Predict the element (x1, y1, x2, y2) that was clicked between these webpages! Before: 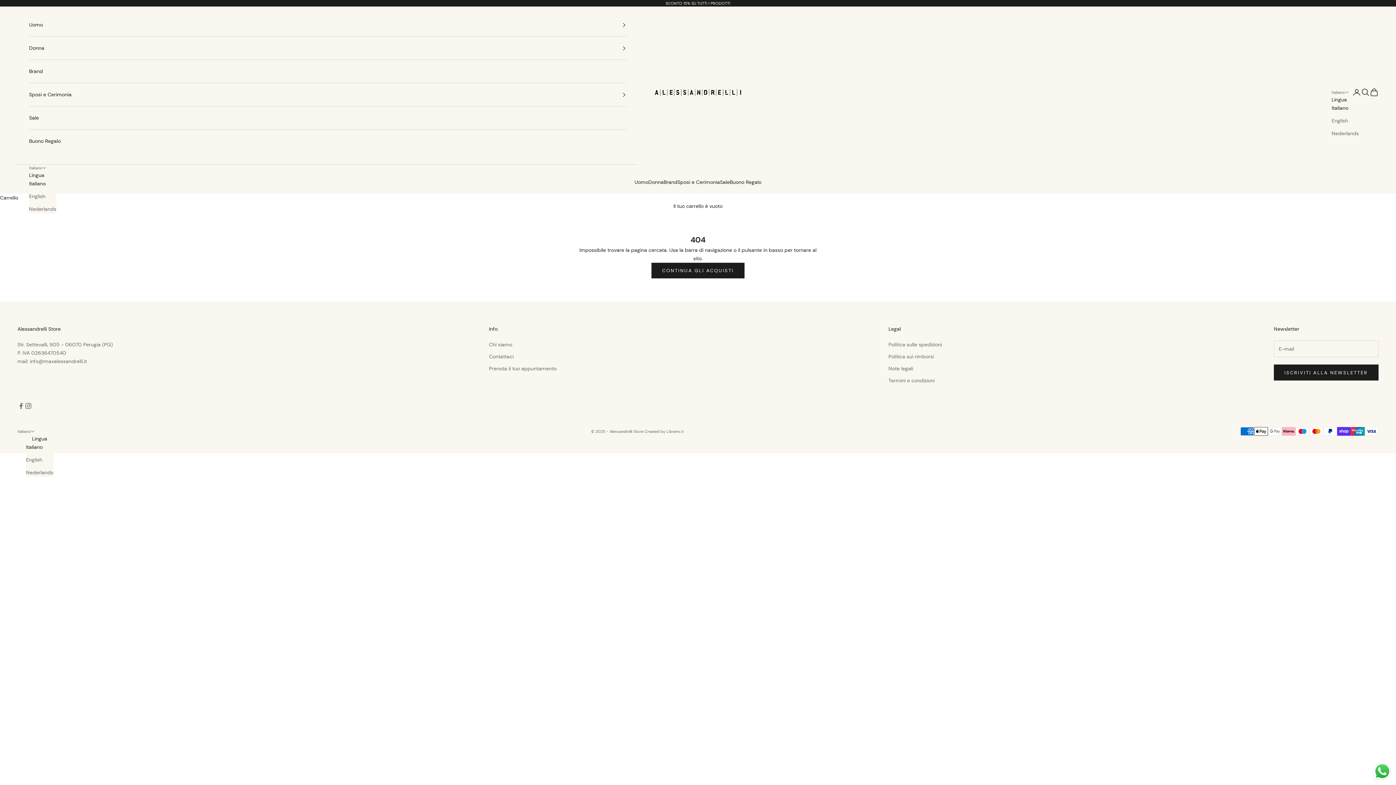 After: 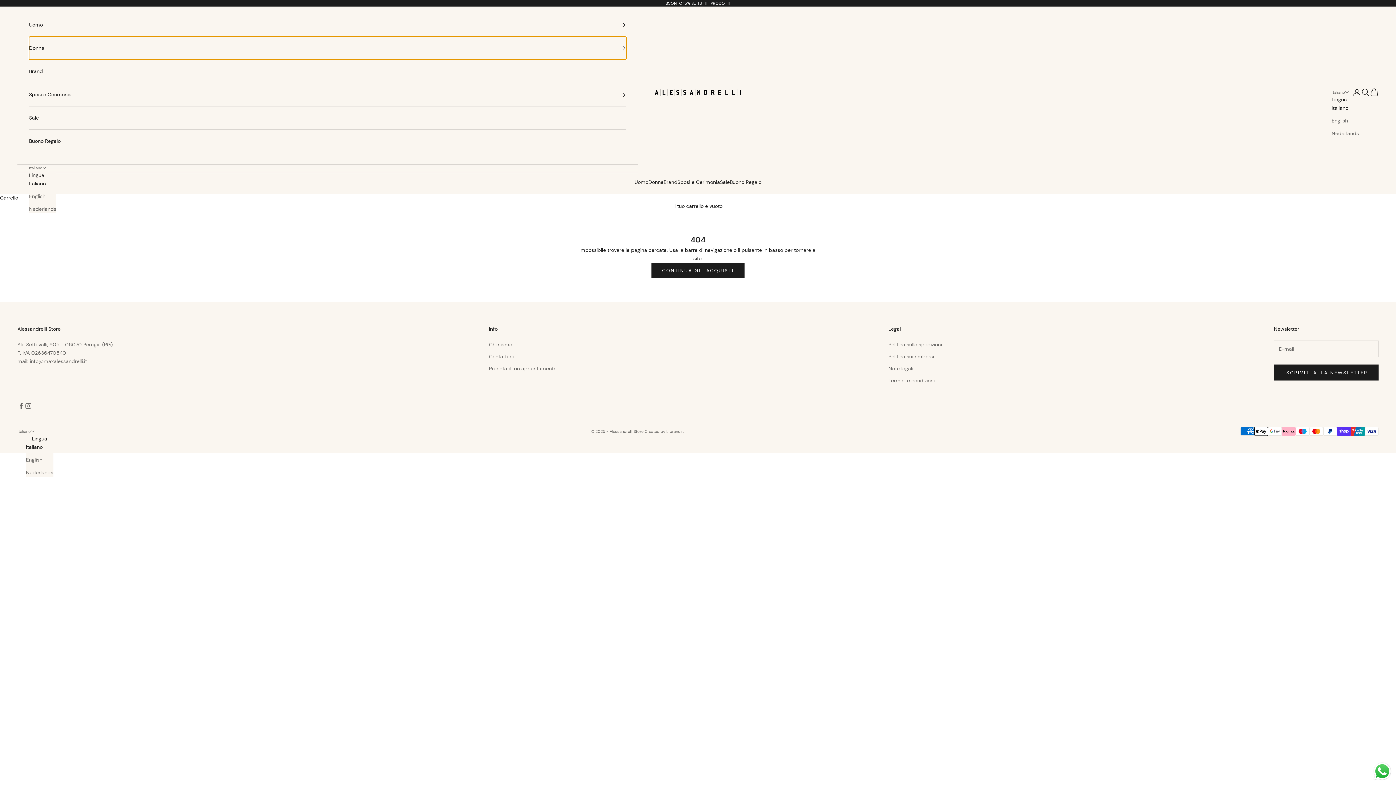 Action: label: Donna bbox: (29, 36, 626, 59)